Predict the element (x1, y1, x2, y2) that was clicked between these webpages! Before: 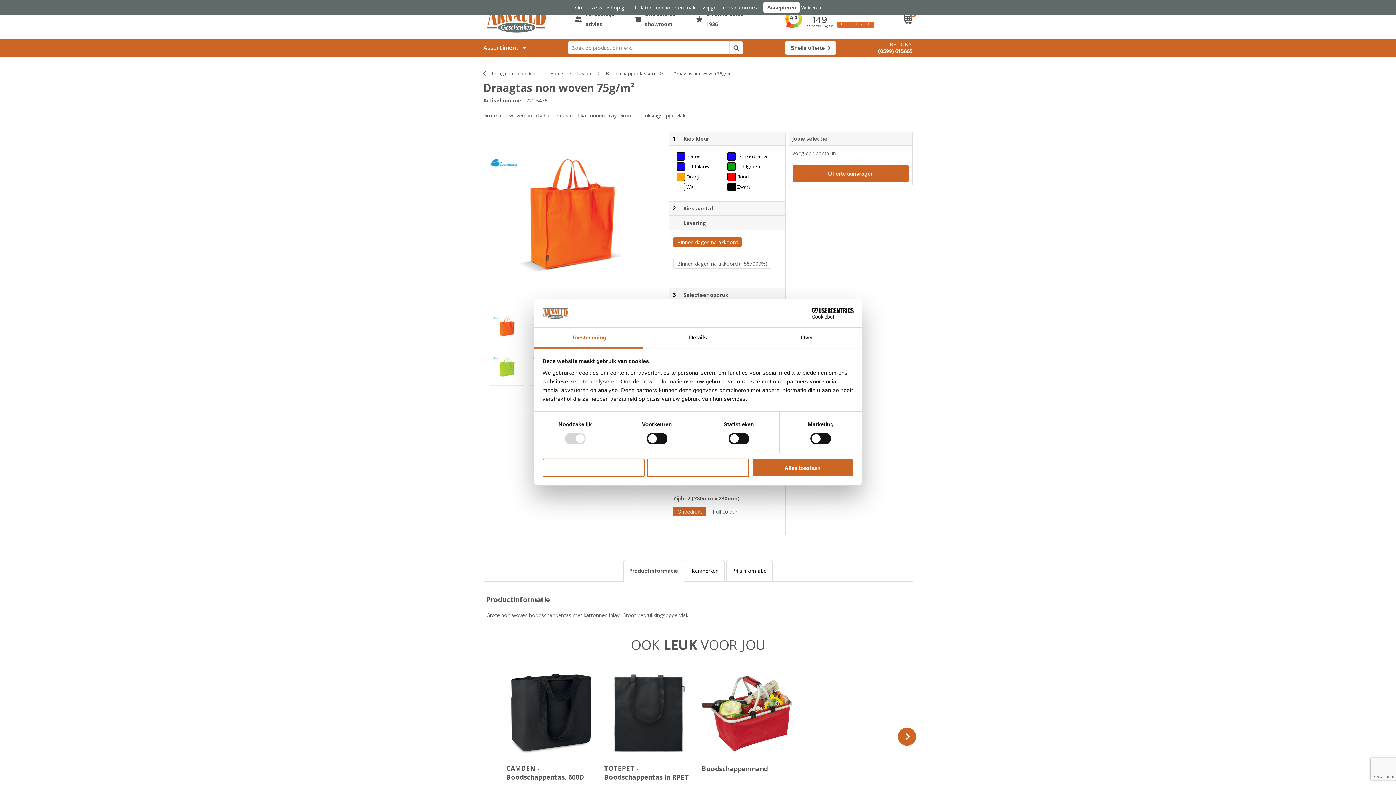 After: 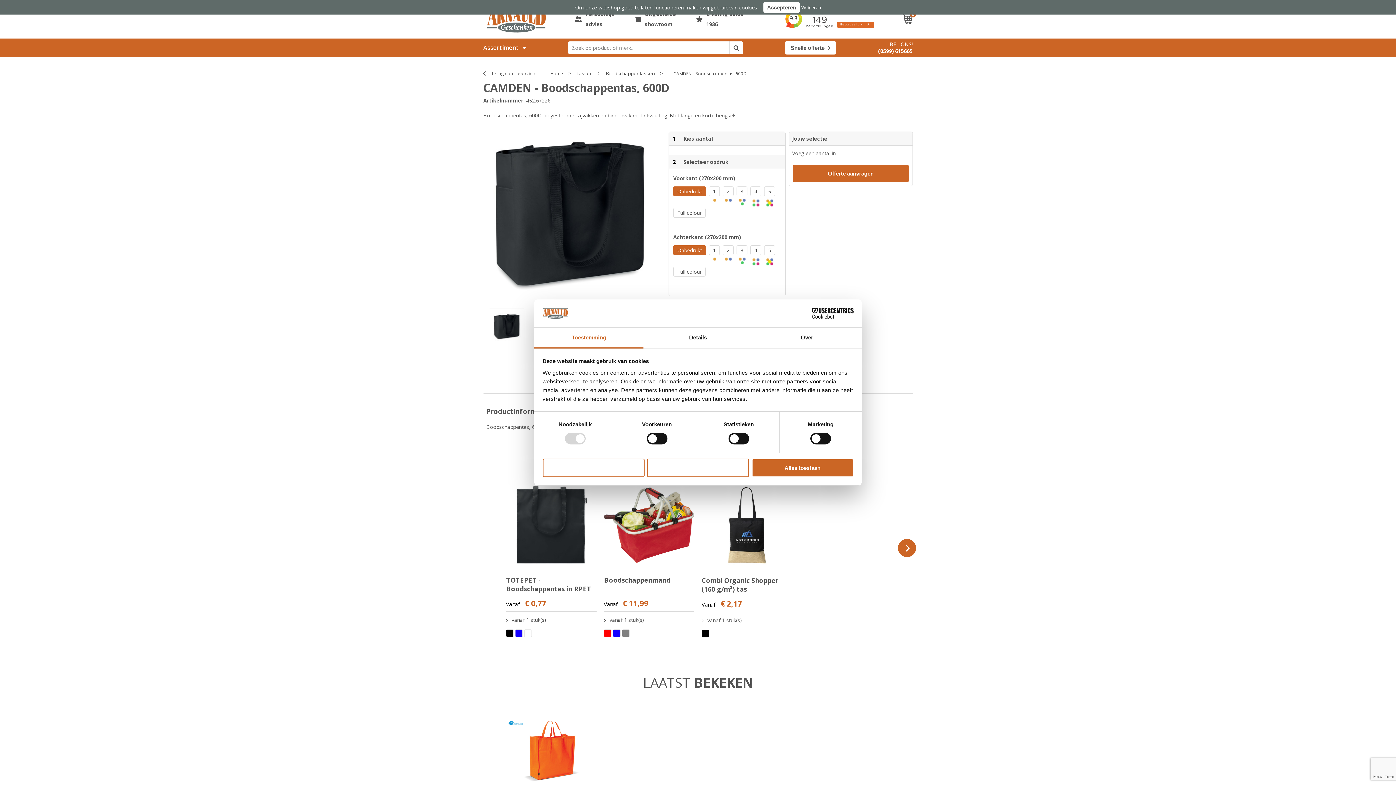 Action: label: CAMDEN - Boodschappentas, 600D bbox: (506, 762, 596, 783)